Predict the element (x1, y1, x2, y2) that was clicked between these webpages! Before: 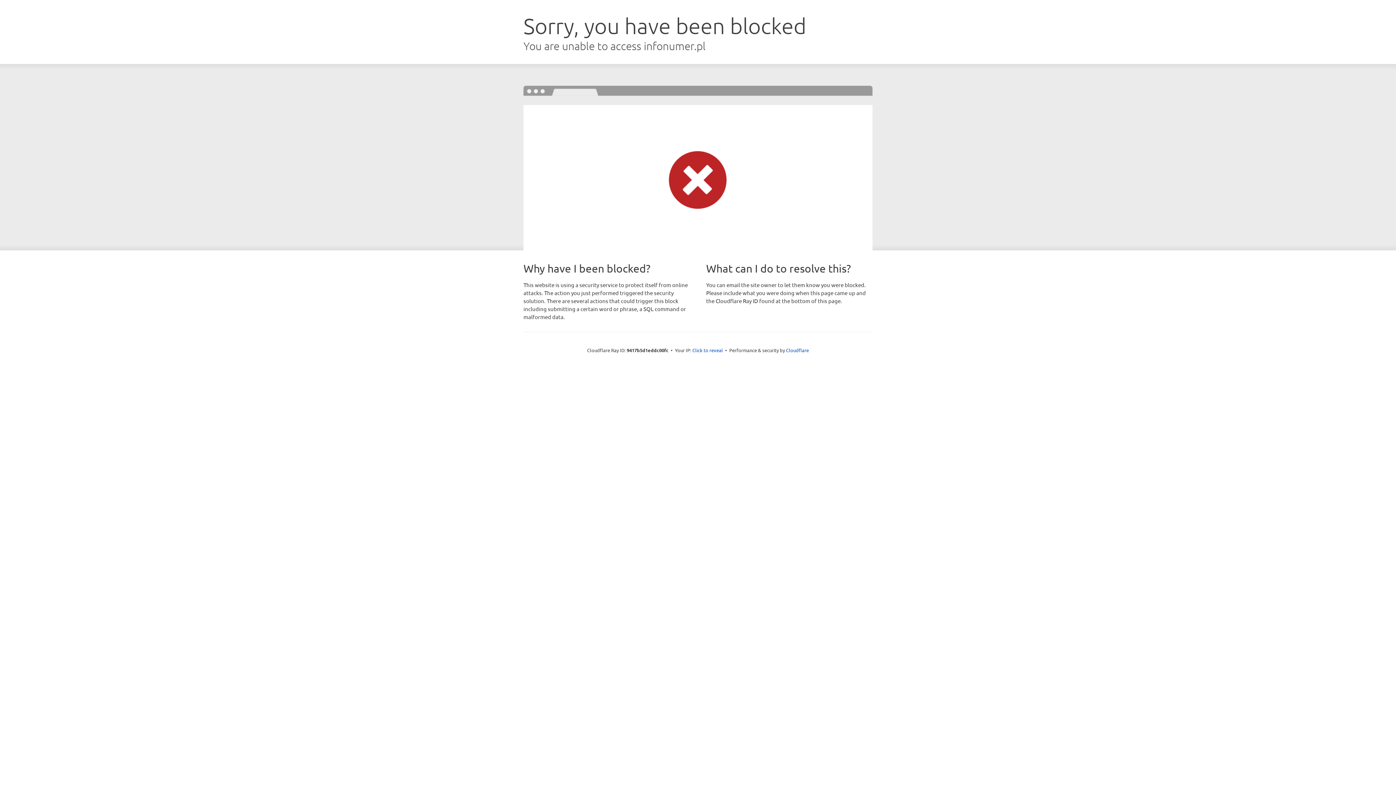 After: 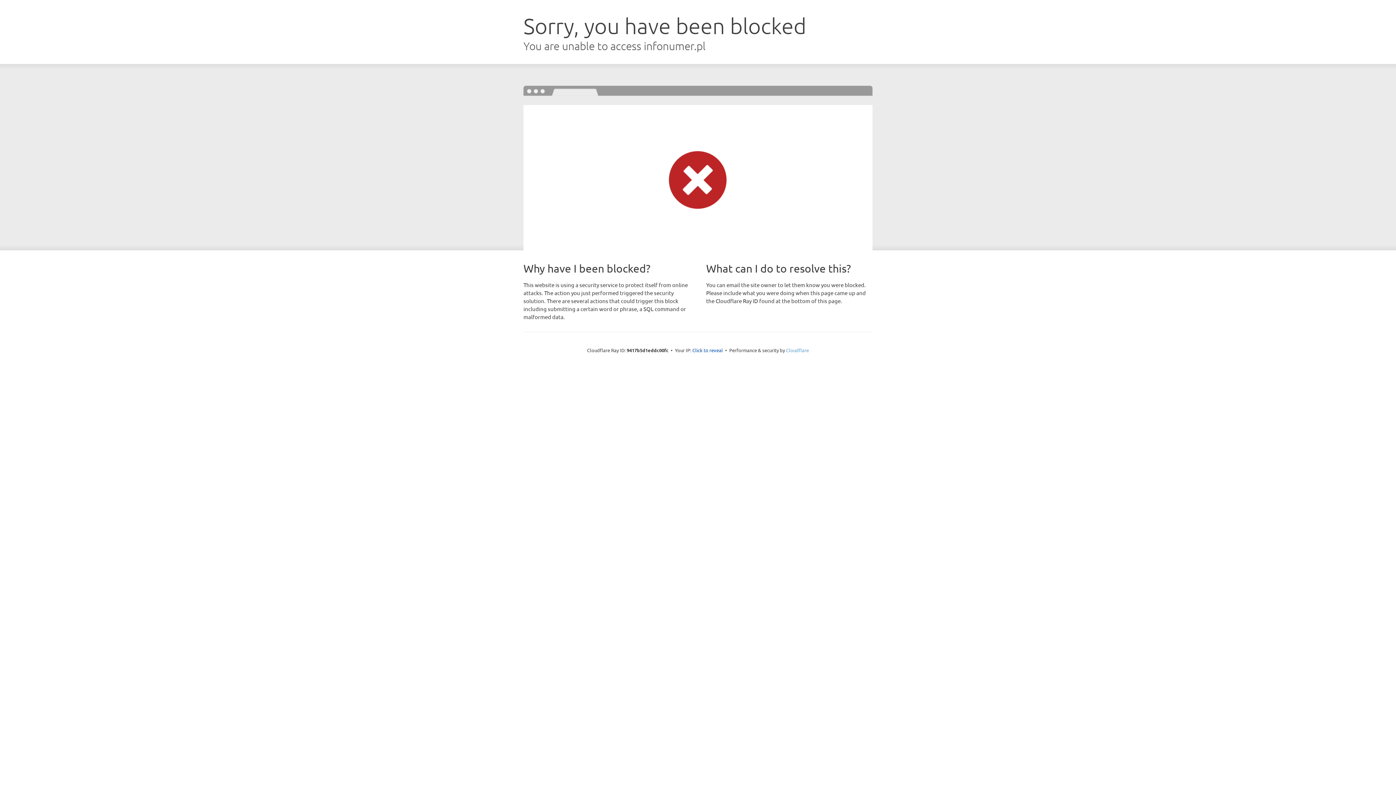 Action: bbox: (786, 347, 809, 353) label: Cloudflare